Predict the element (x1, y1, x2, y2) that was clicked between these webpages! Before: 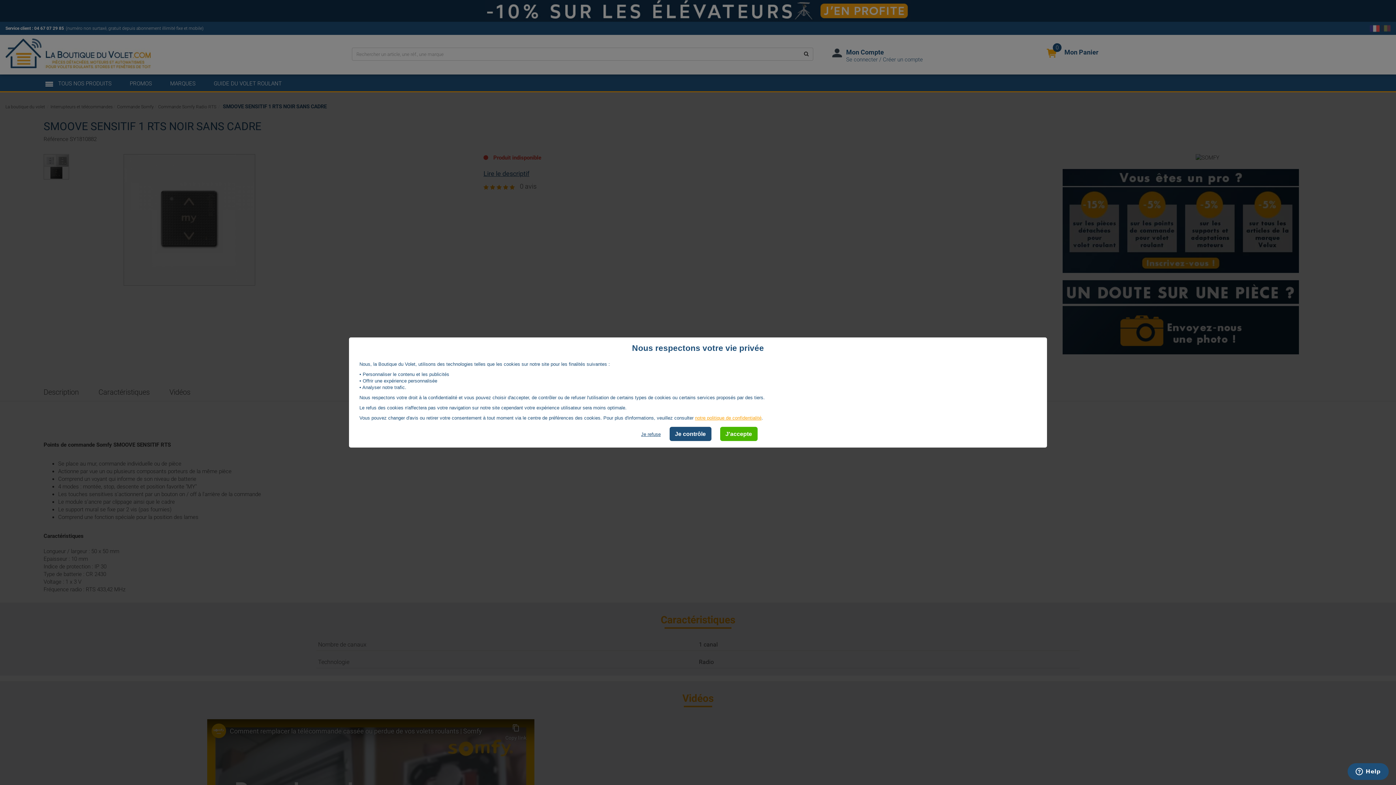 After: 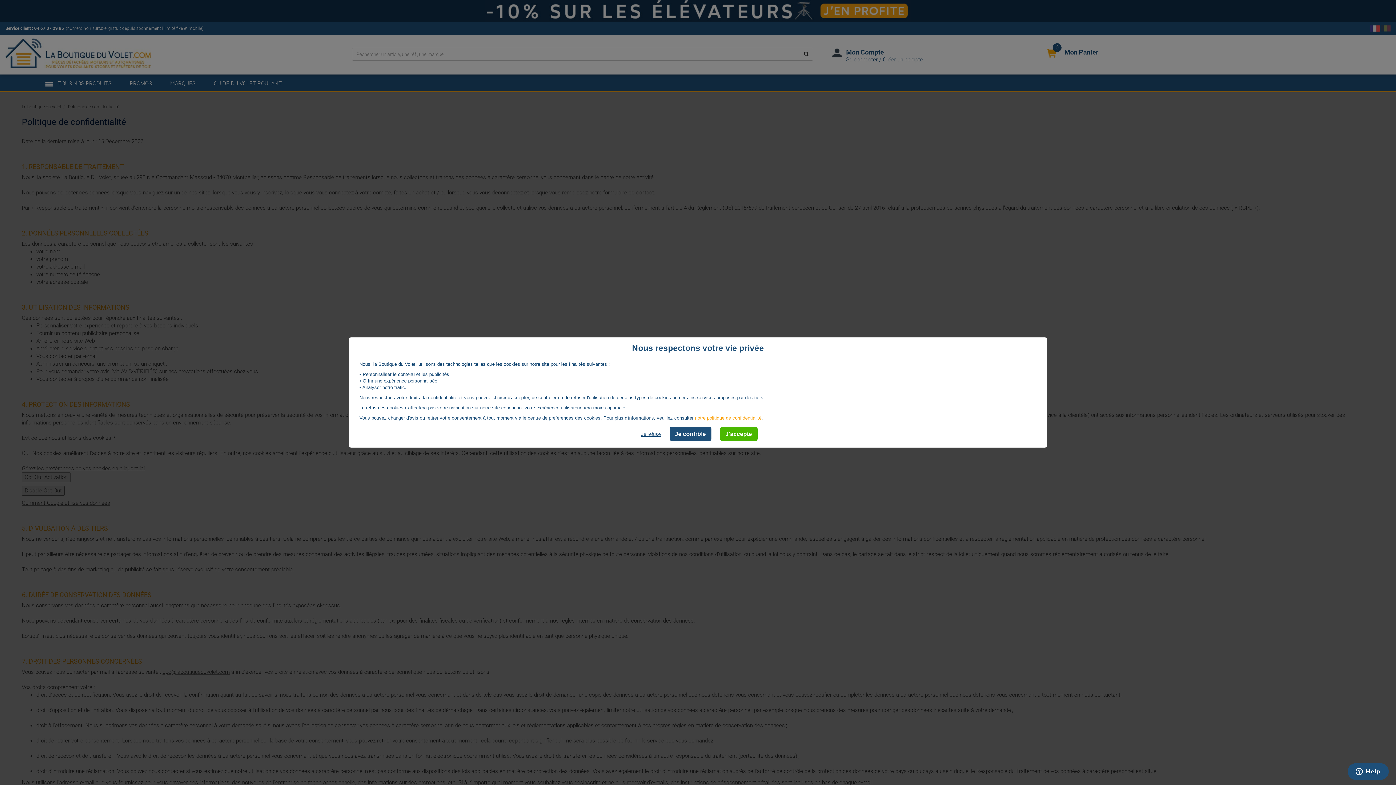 Action: label: notre politique de confidentialité bbox: (695, 415, 761, 420)